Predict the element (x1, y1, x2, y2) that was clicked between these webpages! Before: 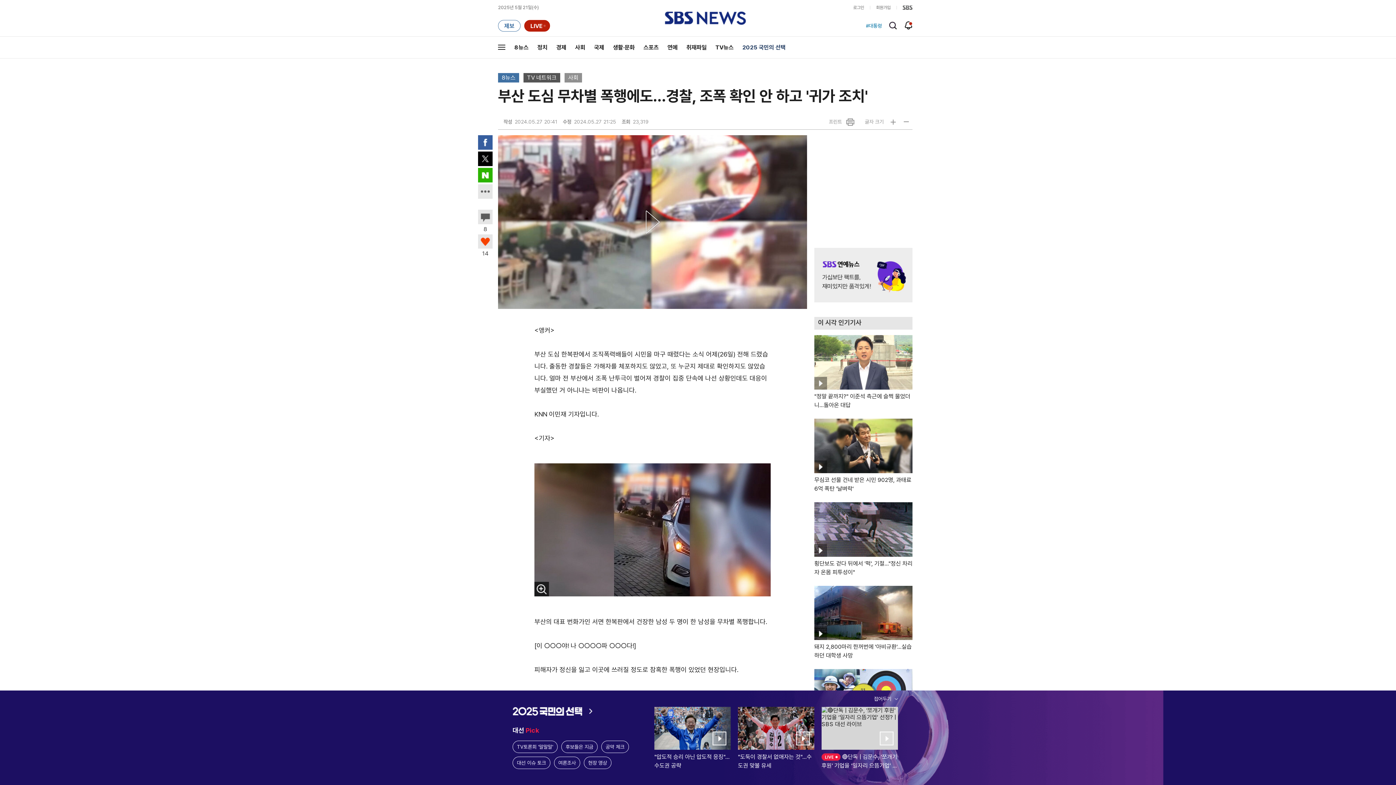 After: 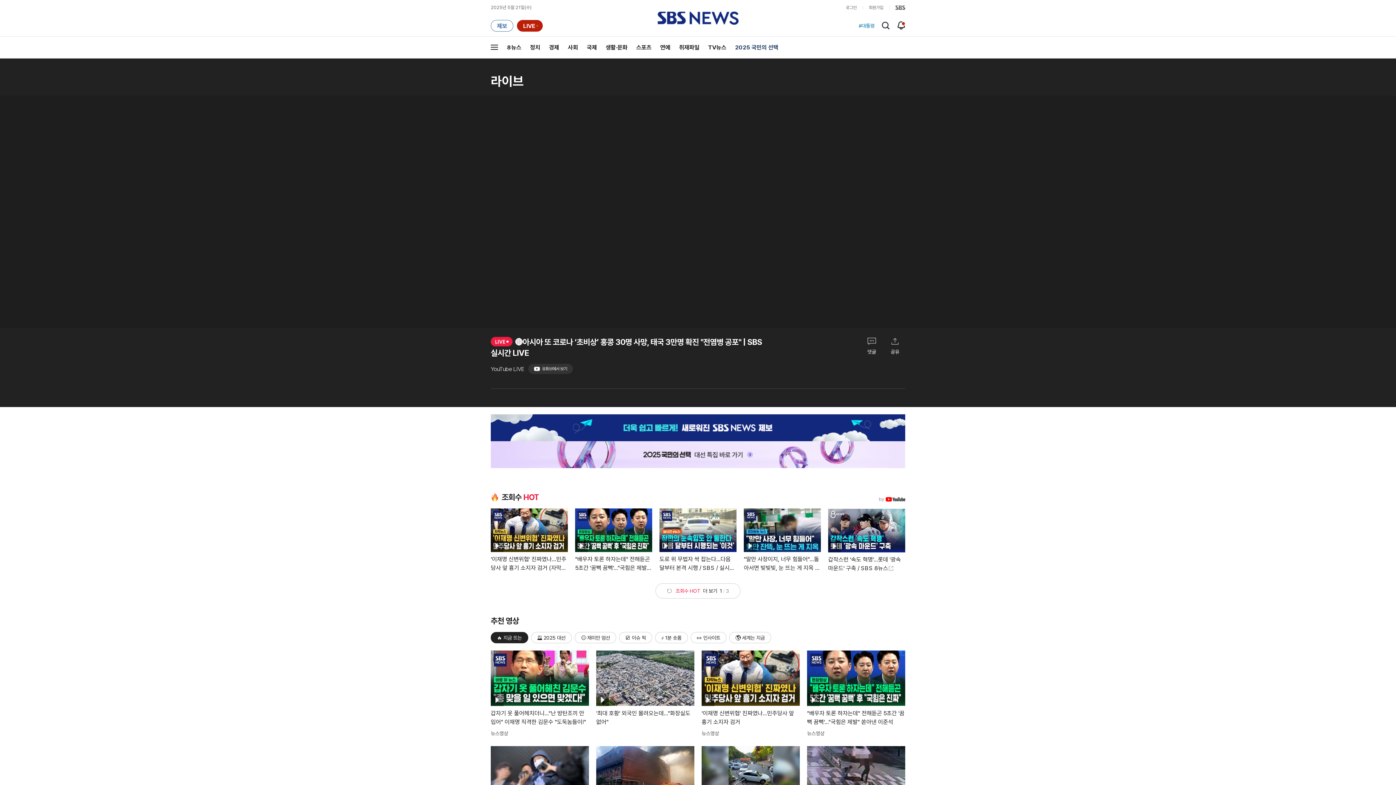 Action: bbox: (524, 20, 550, 31) label: 라이브 페이지로 이동하여 실시간 라이브를 재생하세요.